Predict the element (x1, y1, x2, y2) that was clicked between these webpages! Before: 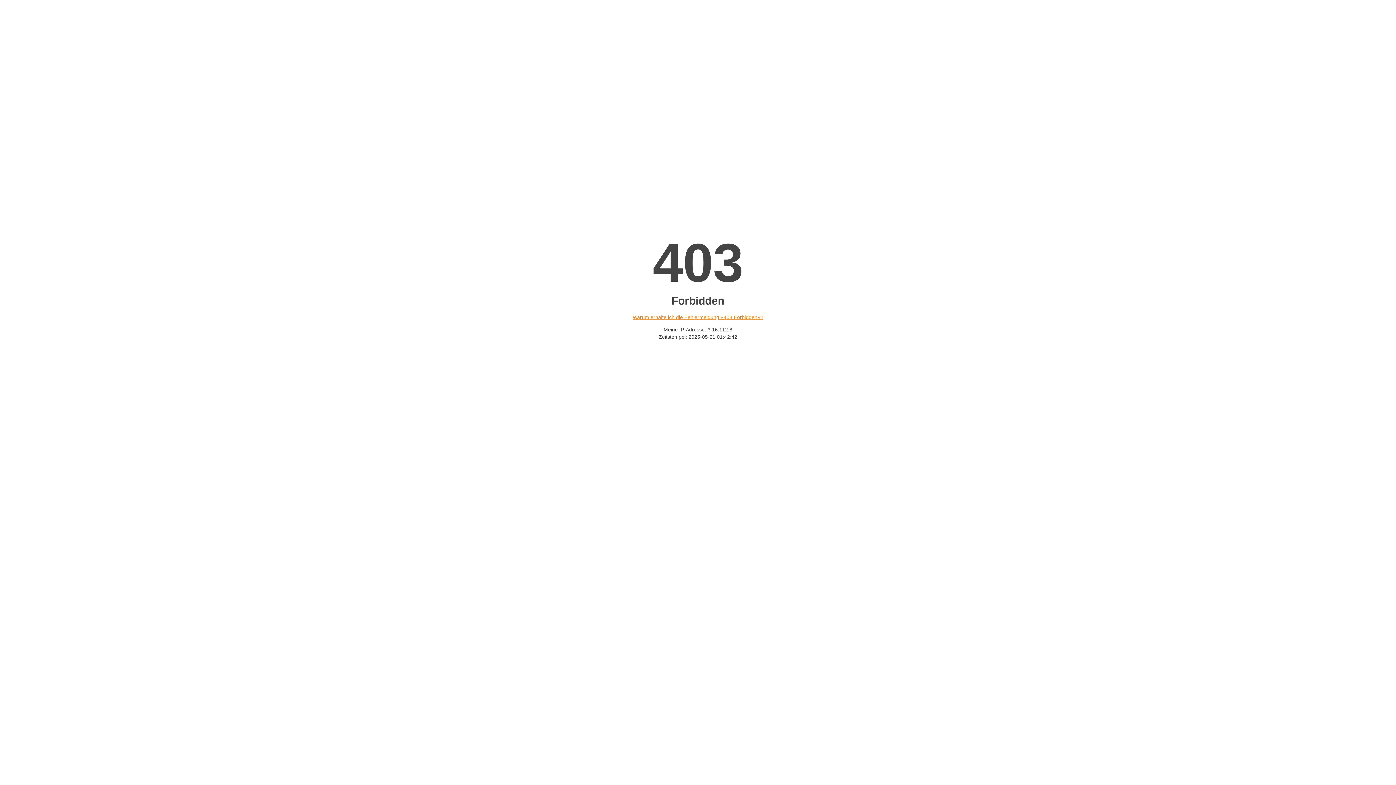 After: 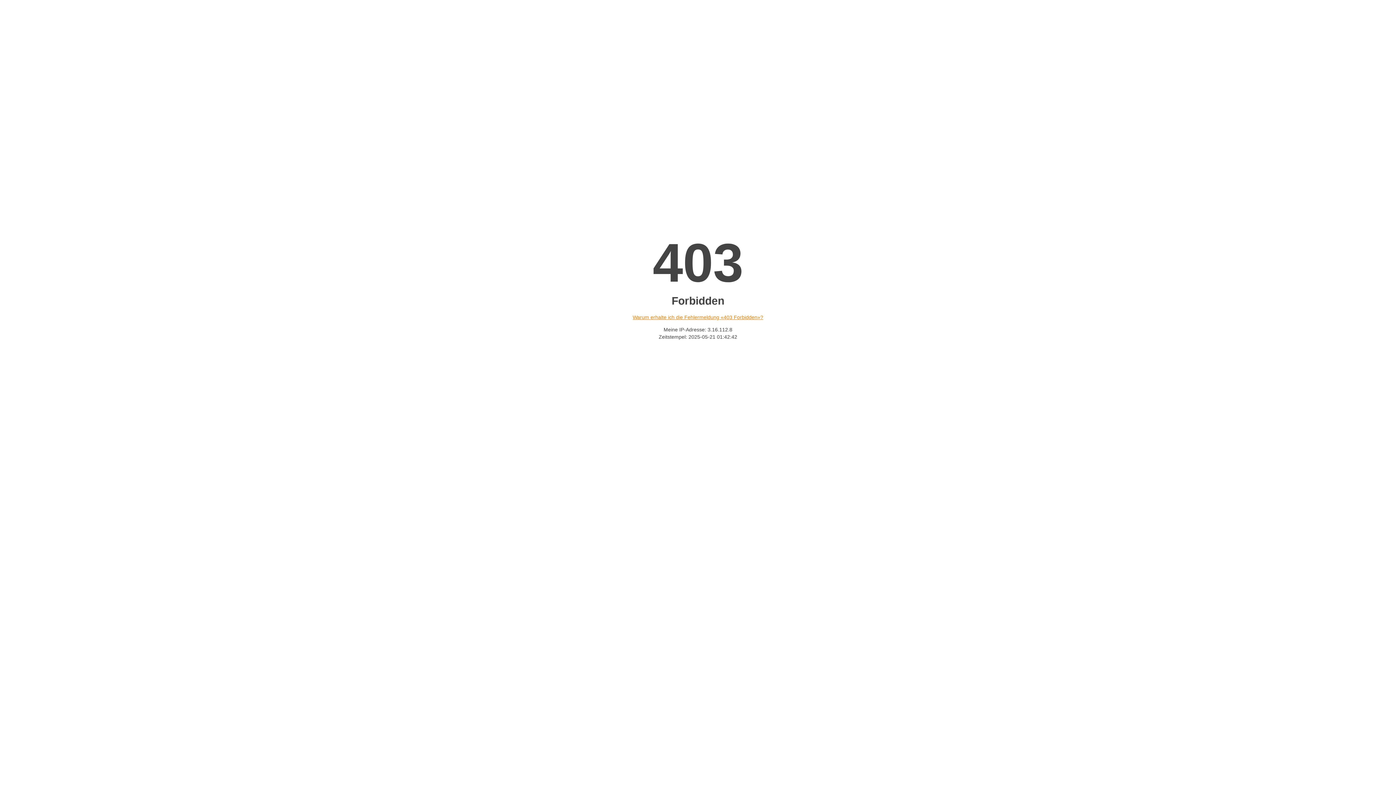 Action: bbox: (632, 314, 763, 320) label: Warum erhalte ich die Fehlermeldung «403 Forbidden»?